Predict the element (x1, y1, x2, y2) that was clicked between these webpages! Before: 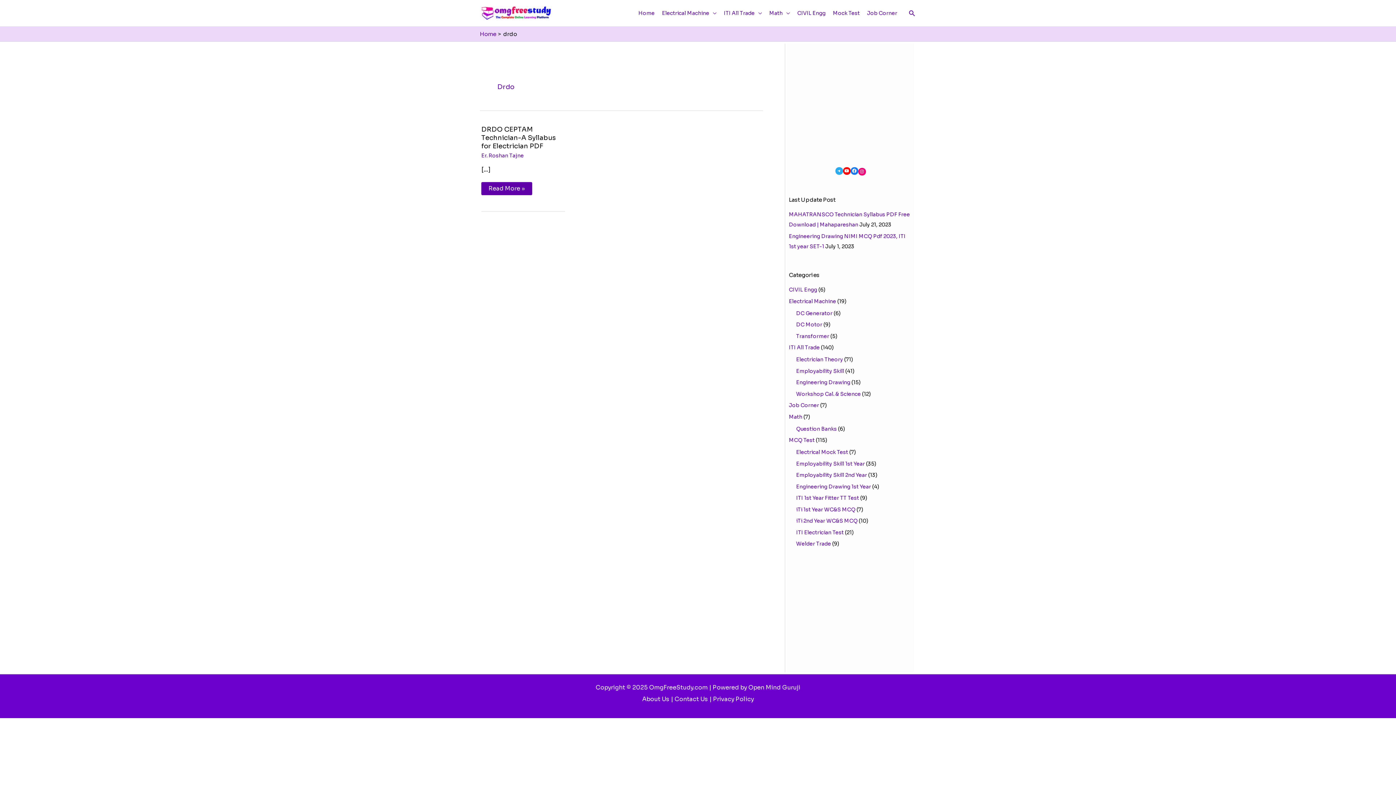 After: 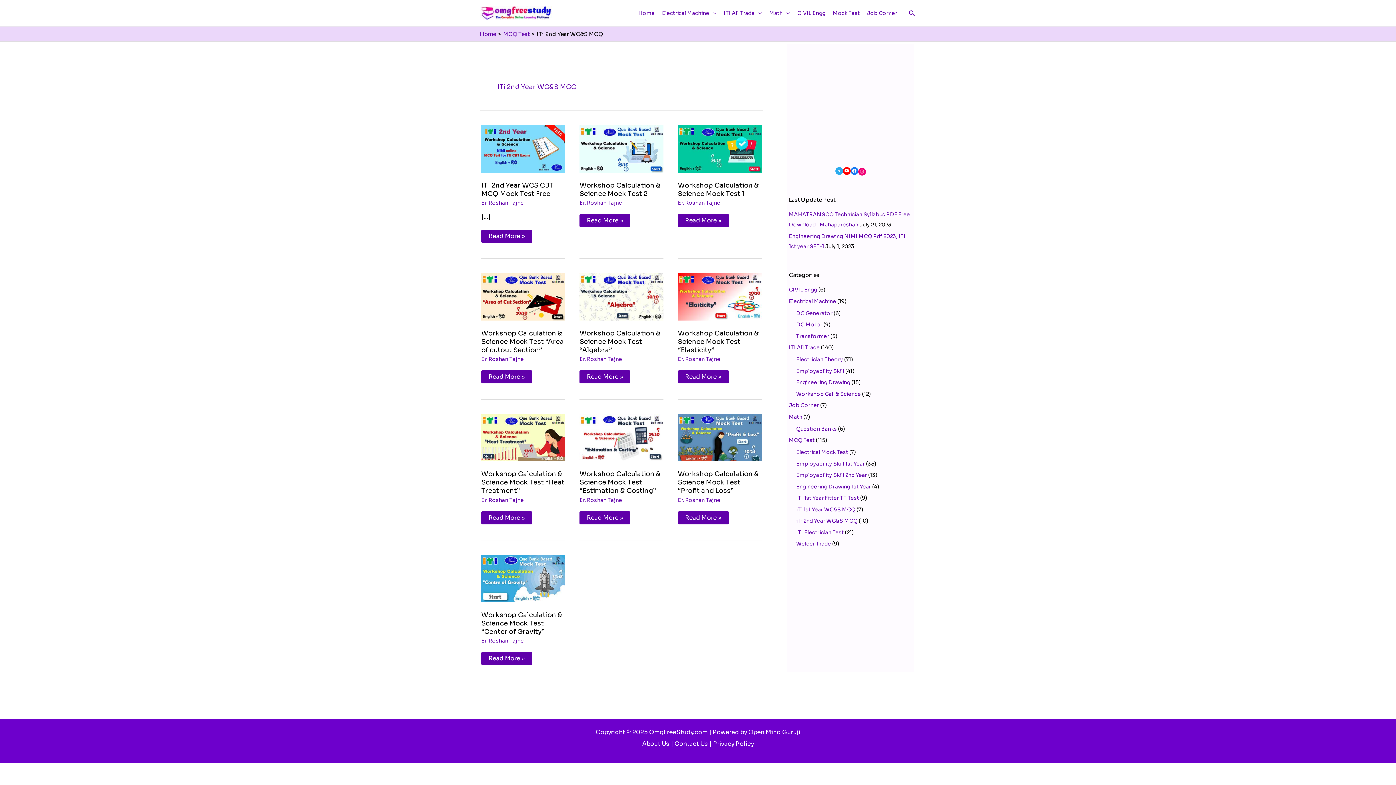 Action: bbox: (796, 517, 857, 524) label: iTi 2nd Year WC&S MCQ